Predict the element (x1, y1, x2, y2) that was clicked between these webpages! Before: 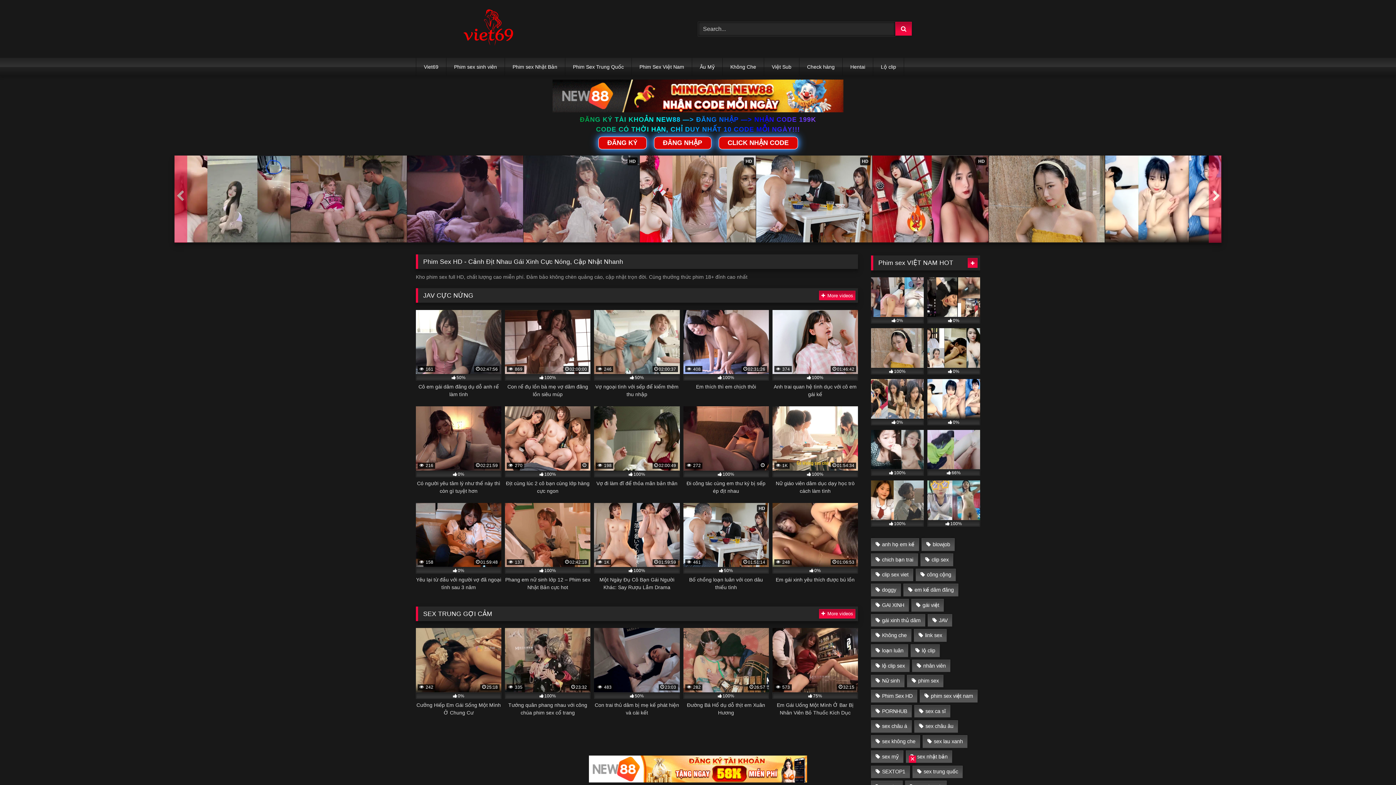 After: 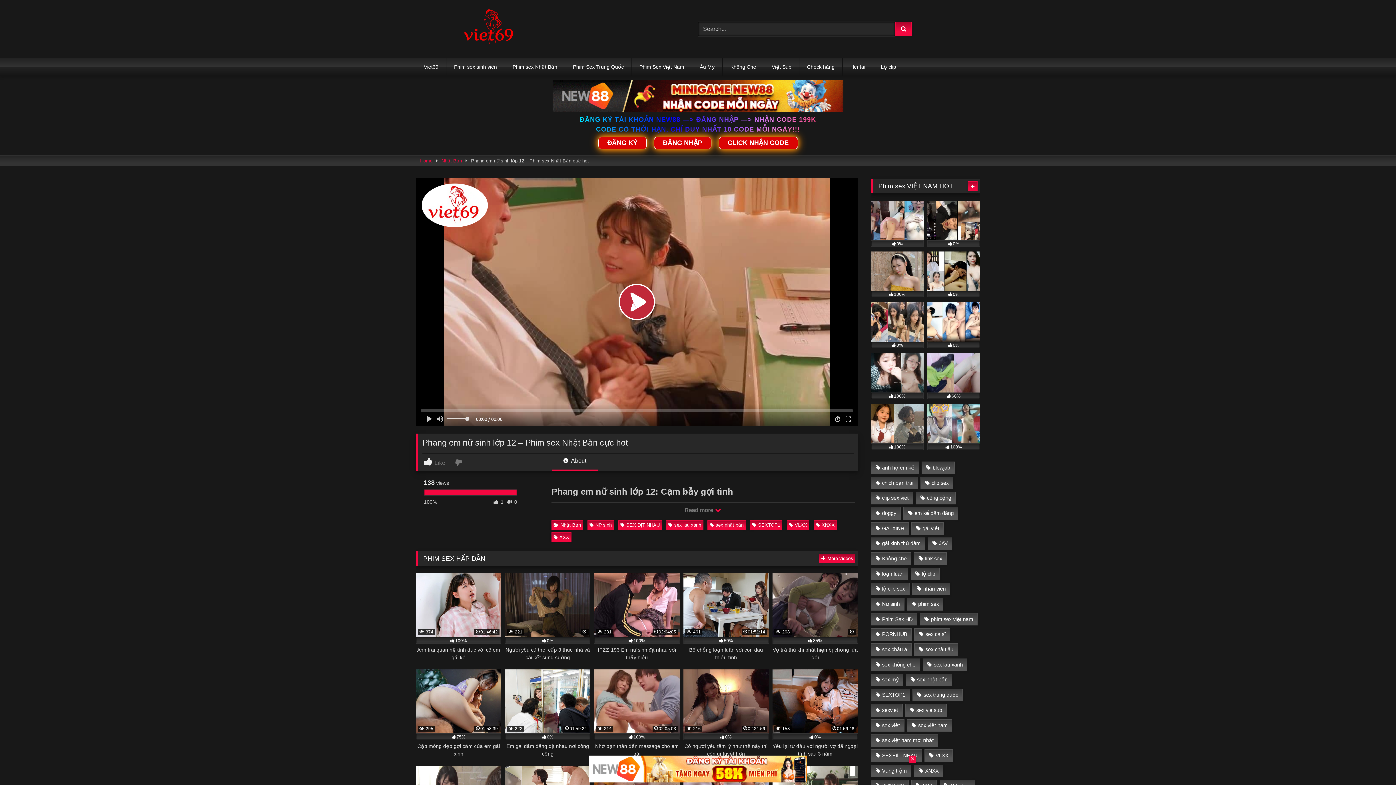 Action: label:  137
02:42:18
100%
Phang em nữ sinh lớp 12 – Phim sex Nhật Bản cực hot bbox: (505, 503, 590, 591)